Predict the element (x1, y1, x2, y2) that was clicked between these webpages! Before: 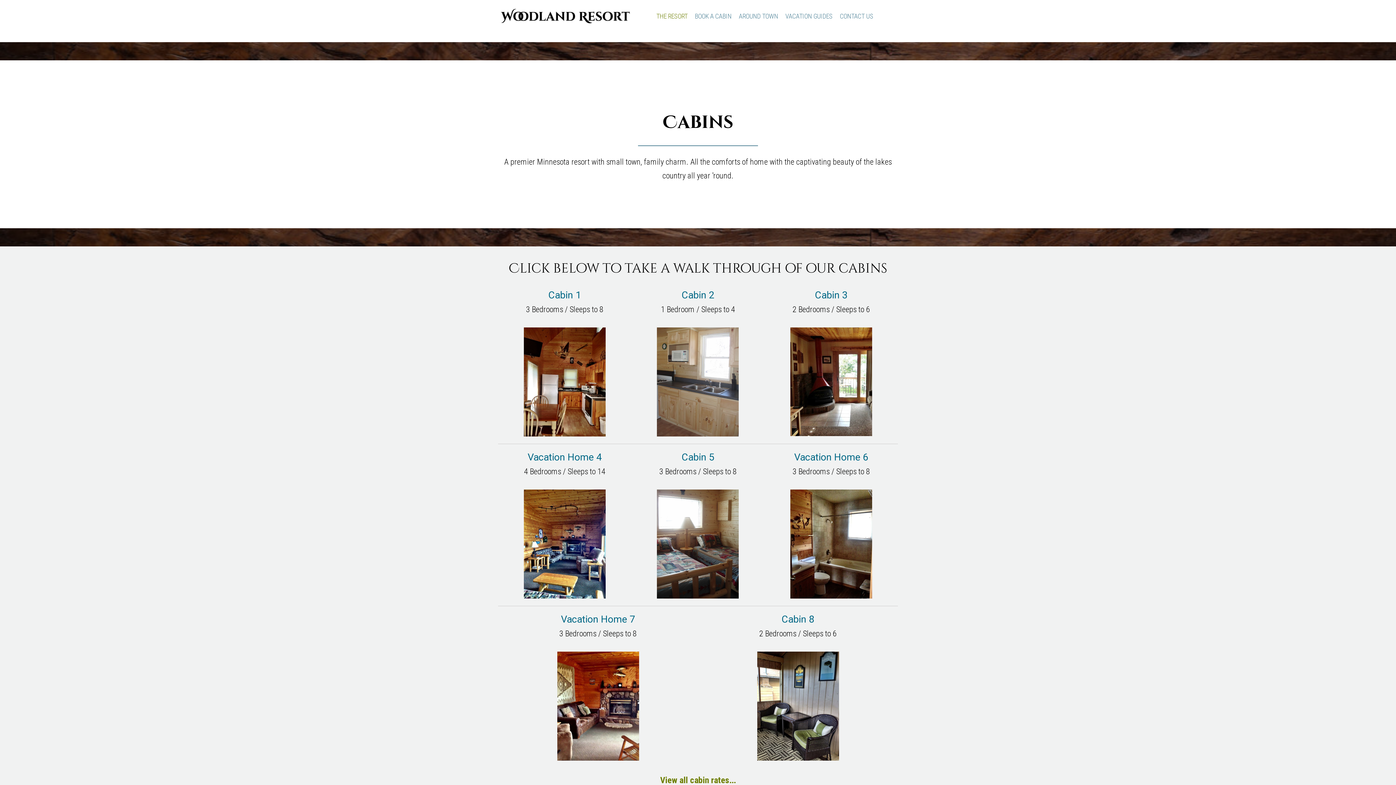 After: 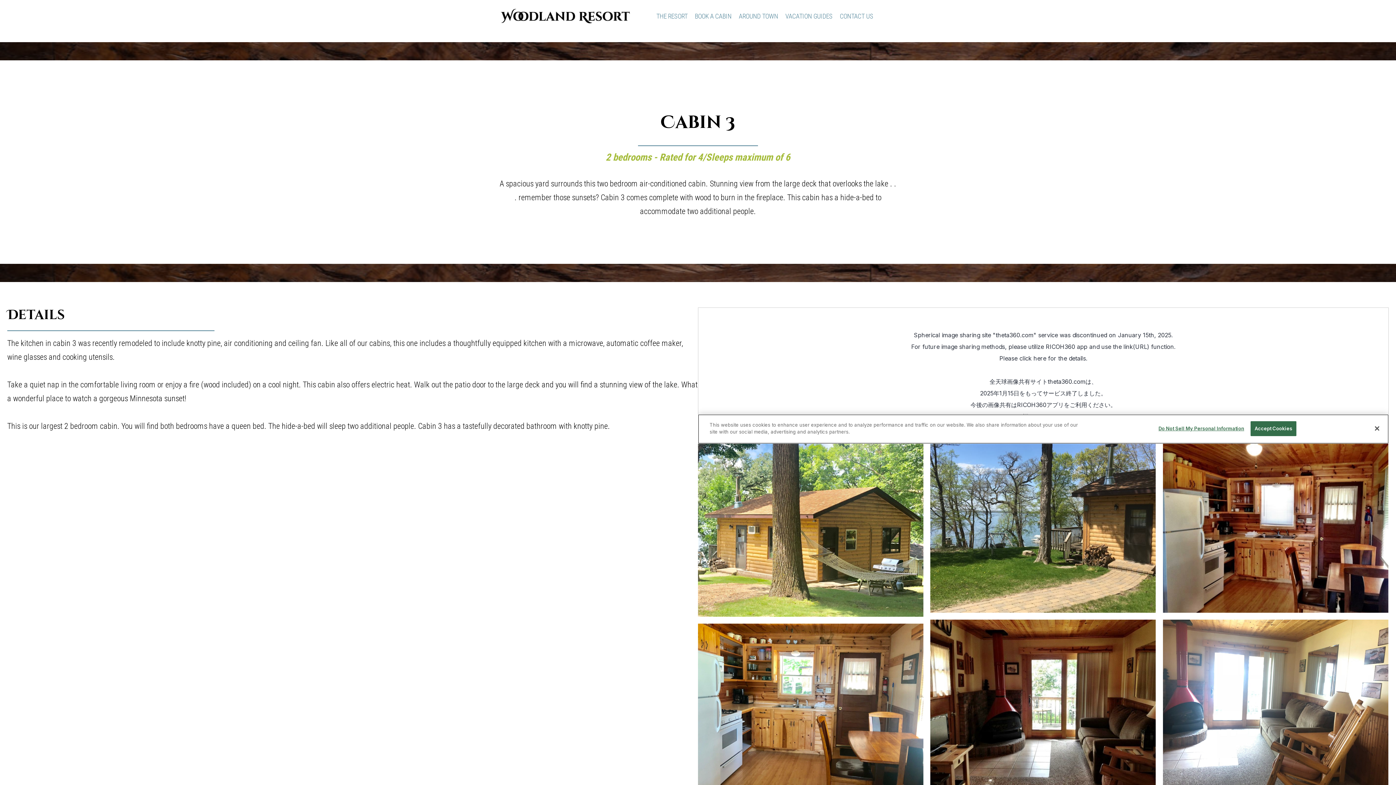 Action: label: Cabin 3 bbox: (815, 289, 847, 301)